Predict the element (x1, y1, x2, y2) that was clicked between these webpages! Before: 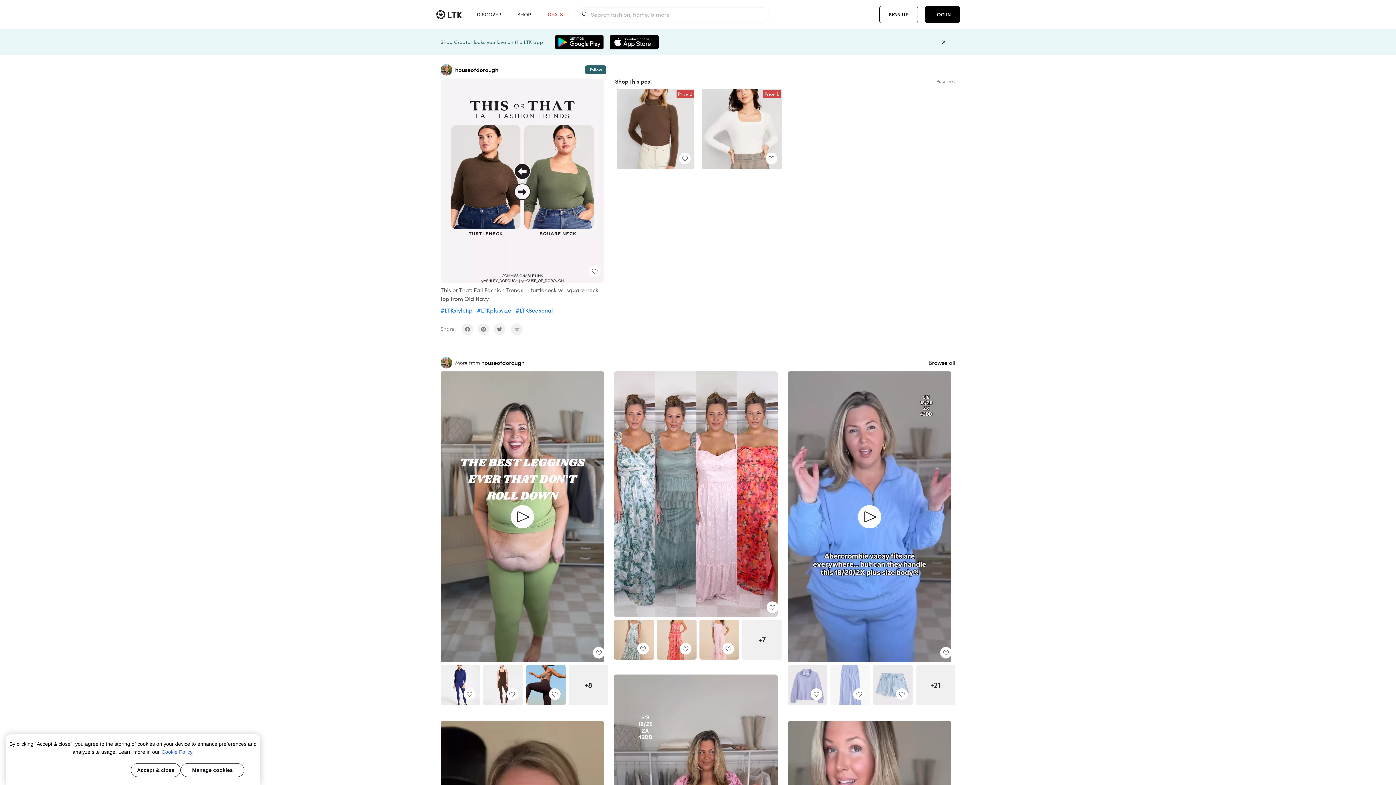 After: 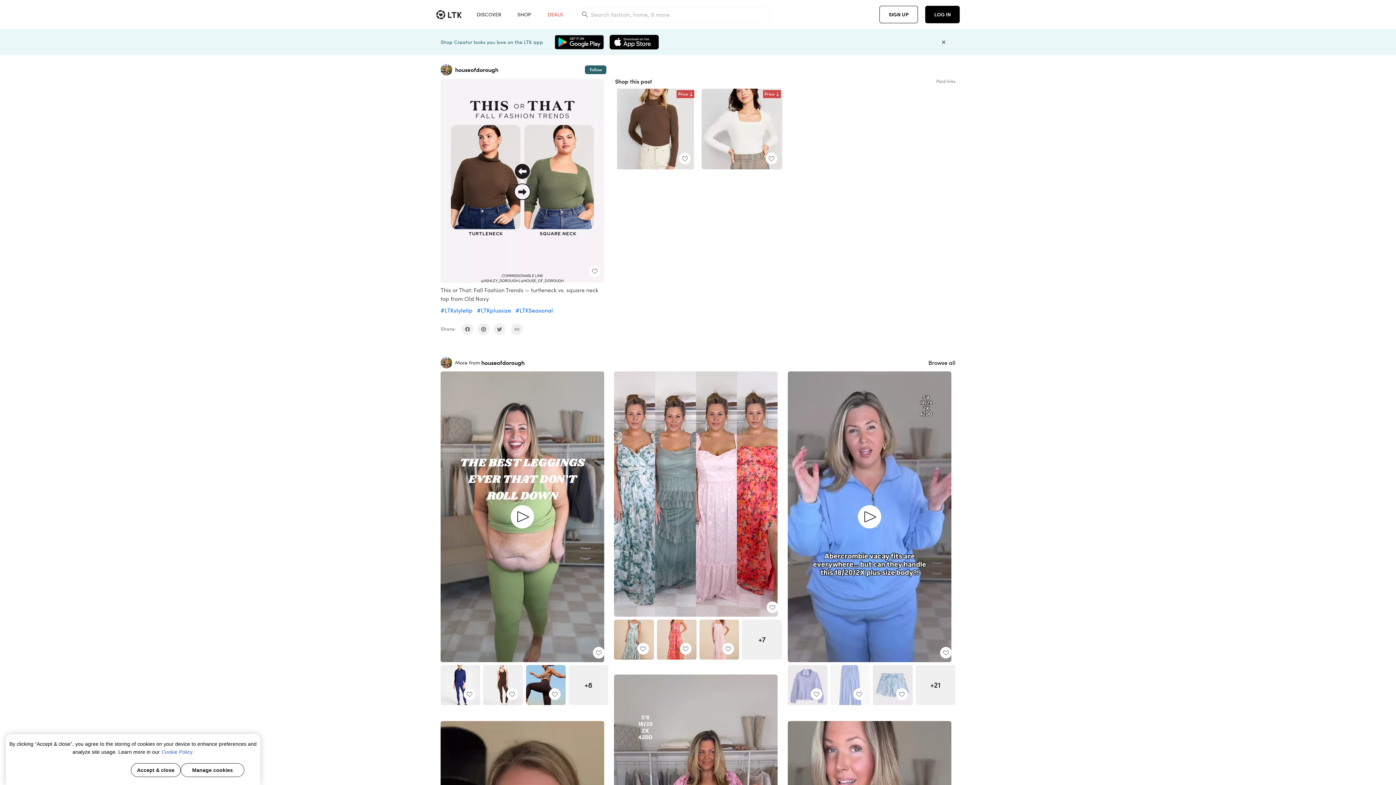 Action: bbox: (477, 323, 489, 335) label: share on pinterest